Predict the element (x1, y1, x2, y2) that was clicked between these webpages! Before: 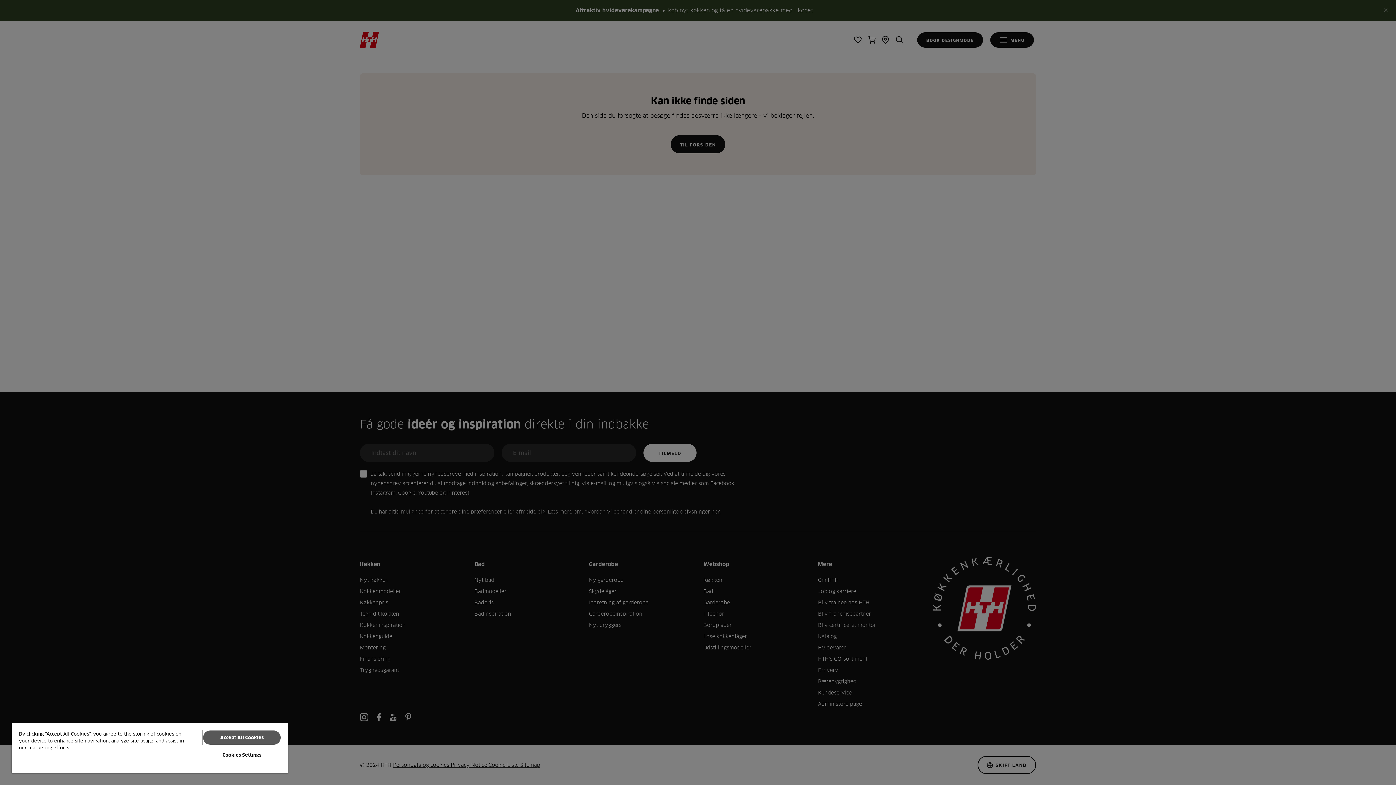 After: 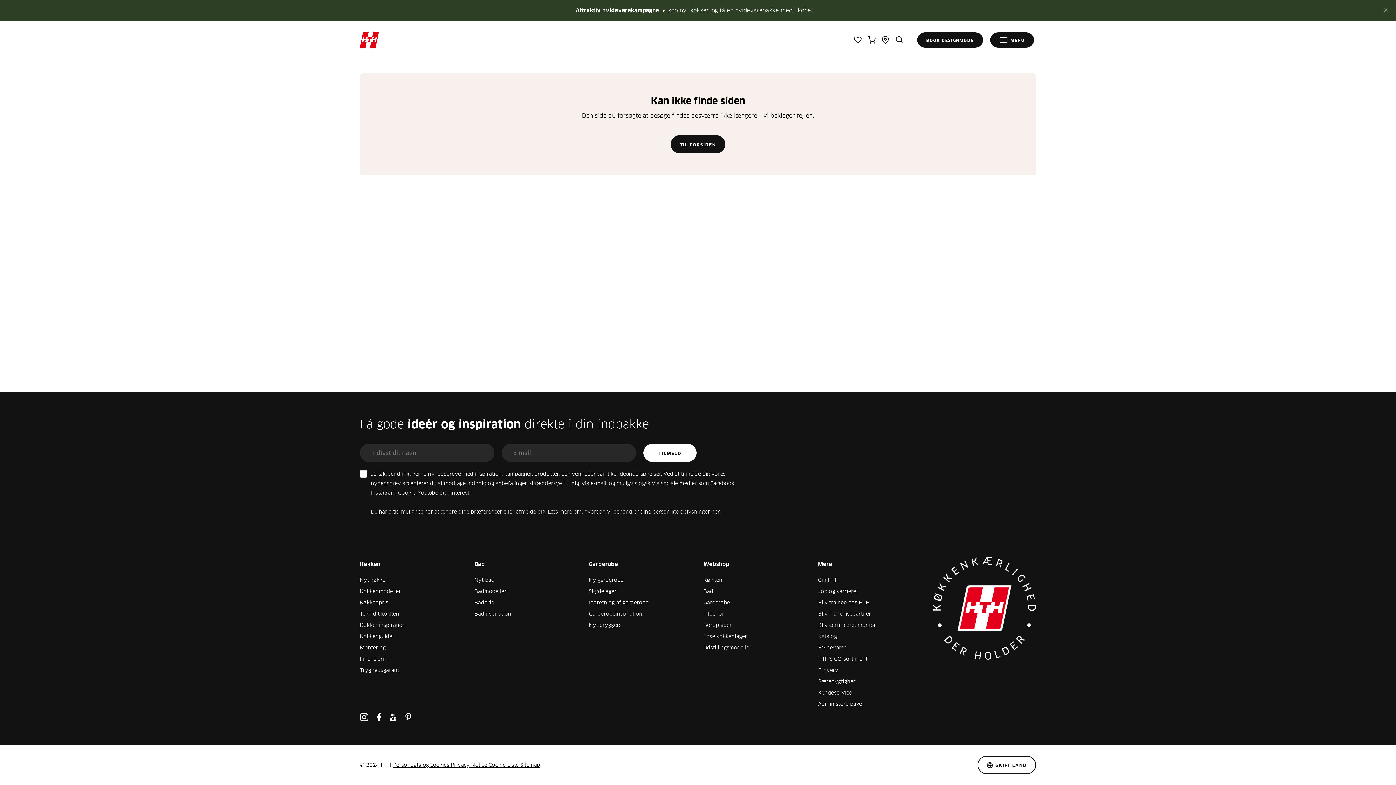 Action: bbox: (203, 730, 280, 745) label: Accept All Cookies